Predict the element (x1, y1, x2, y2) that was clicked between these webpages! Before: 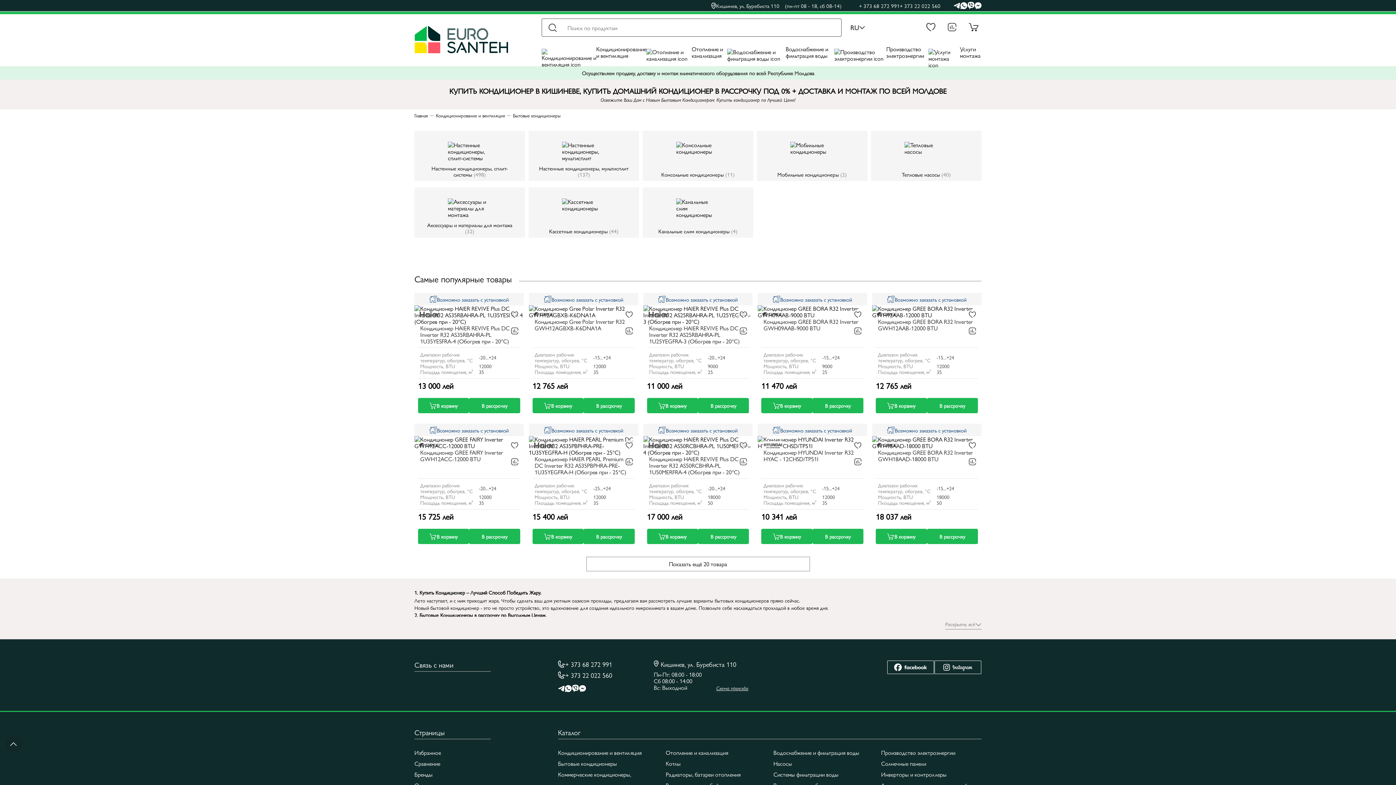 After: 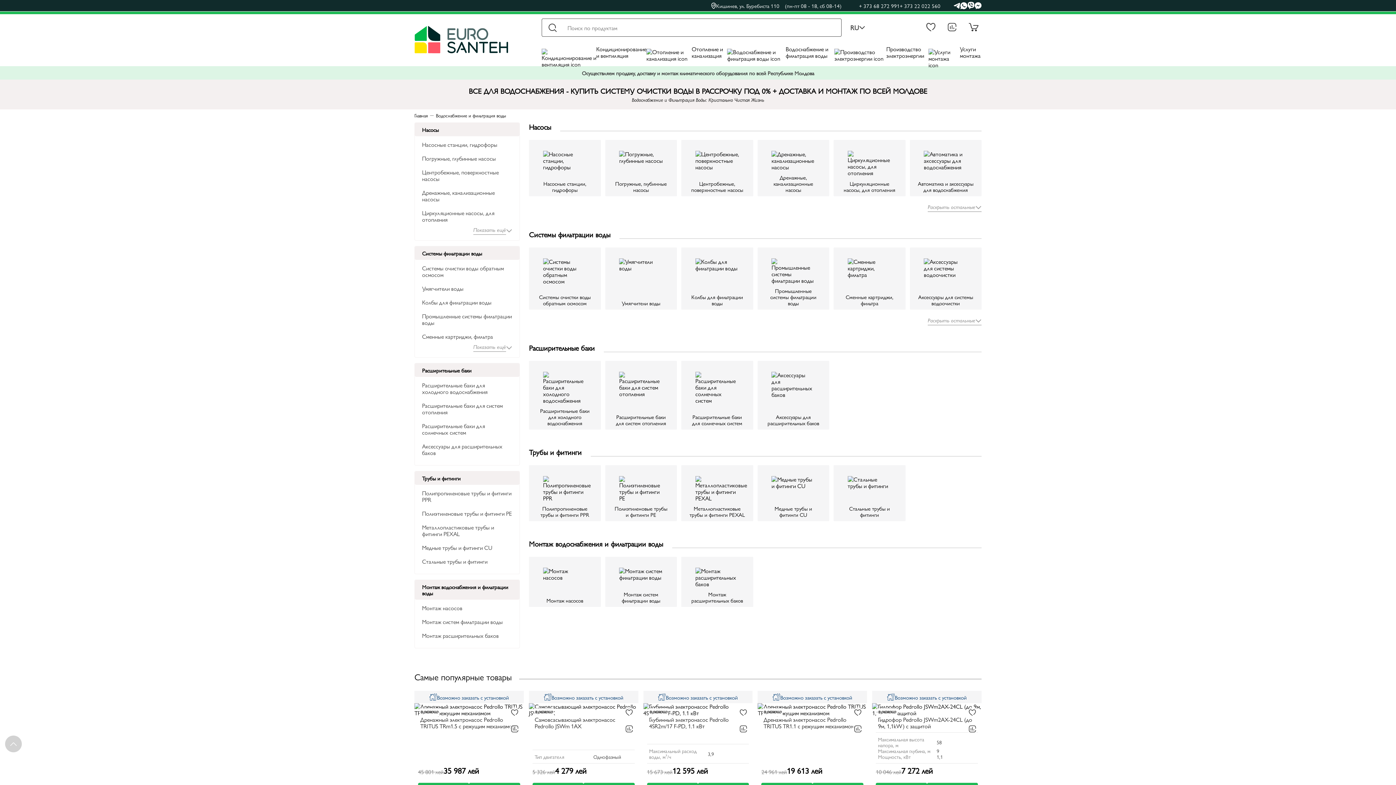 Action: bbox: (727, 36, 834, 66) label: Водоснабжение и фильтрация воды